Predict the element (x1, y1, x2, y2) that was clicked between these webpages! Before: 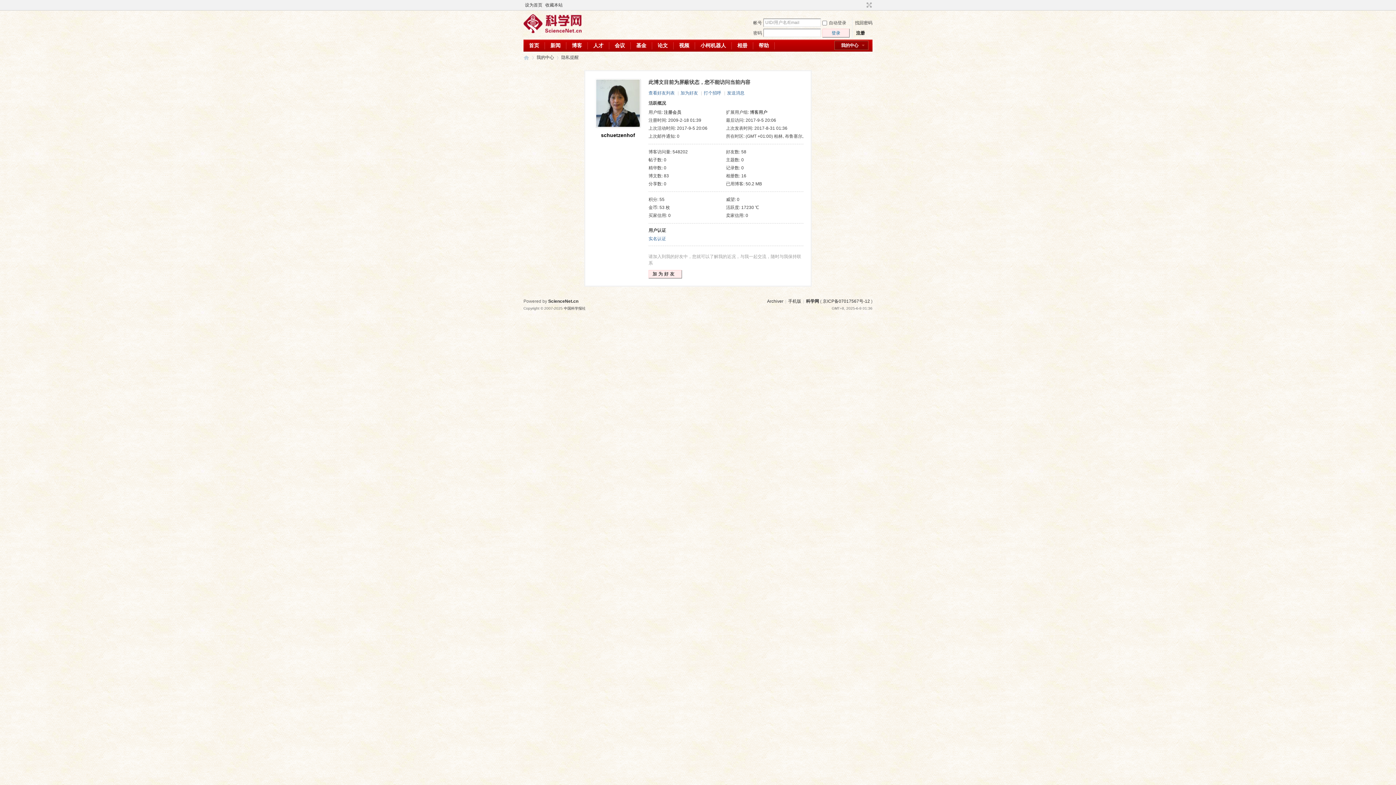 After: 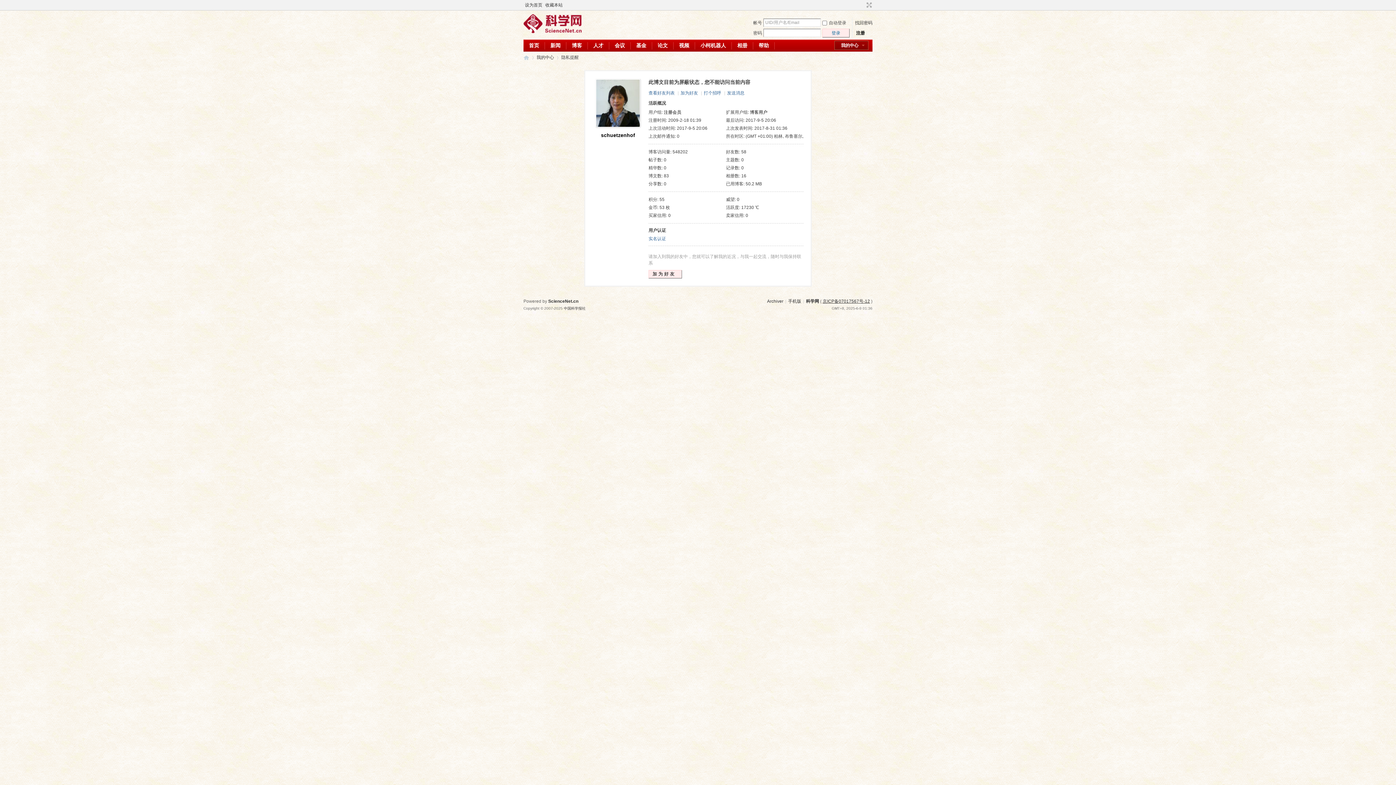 Action: label: 京ICP备07017567号-12 bbox: (822, 298, 870, 304)